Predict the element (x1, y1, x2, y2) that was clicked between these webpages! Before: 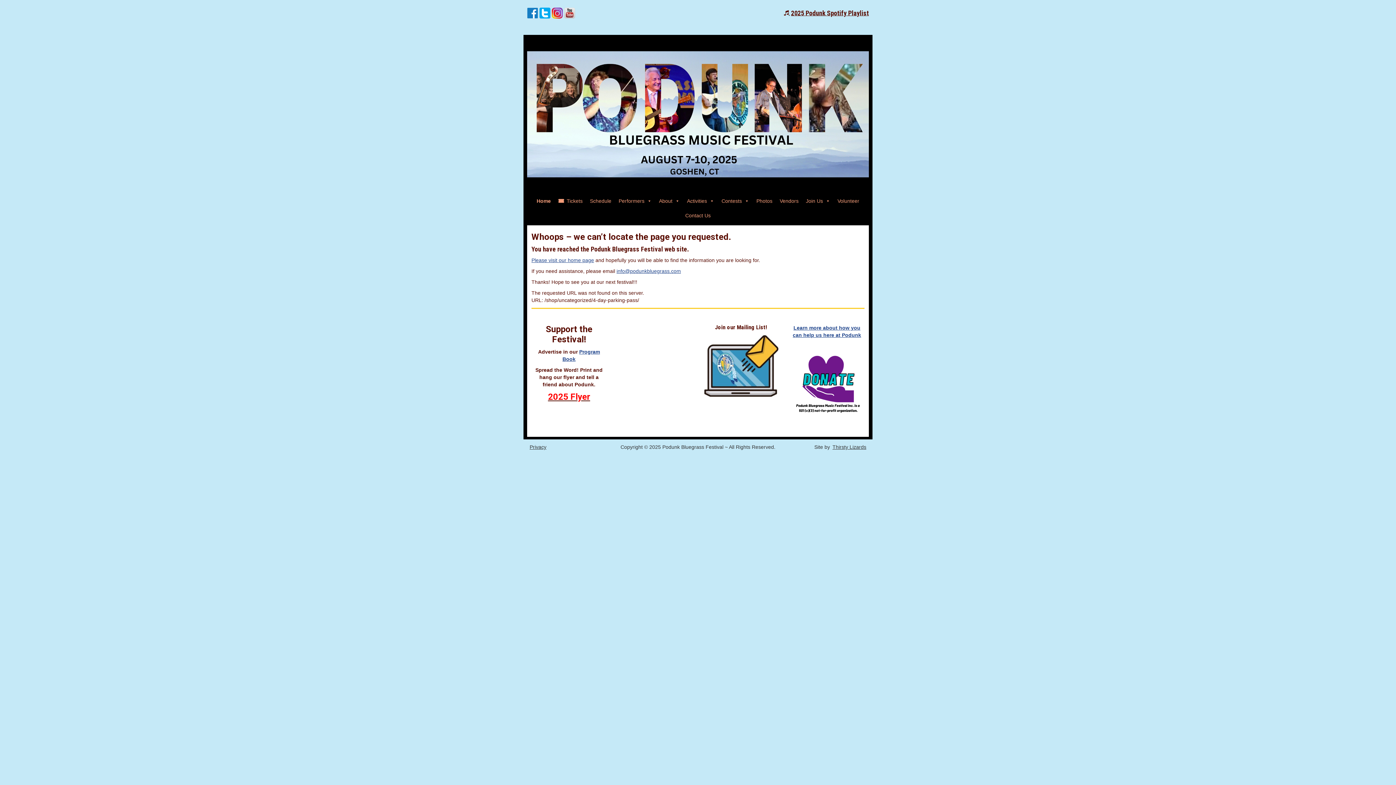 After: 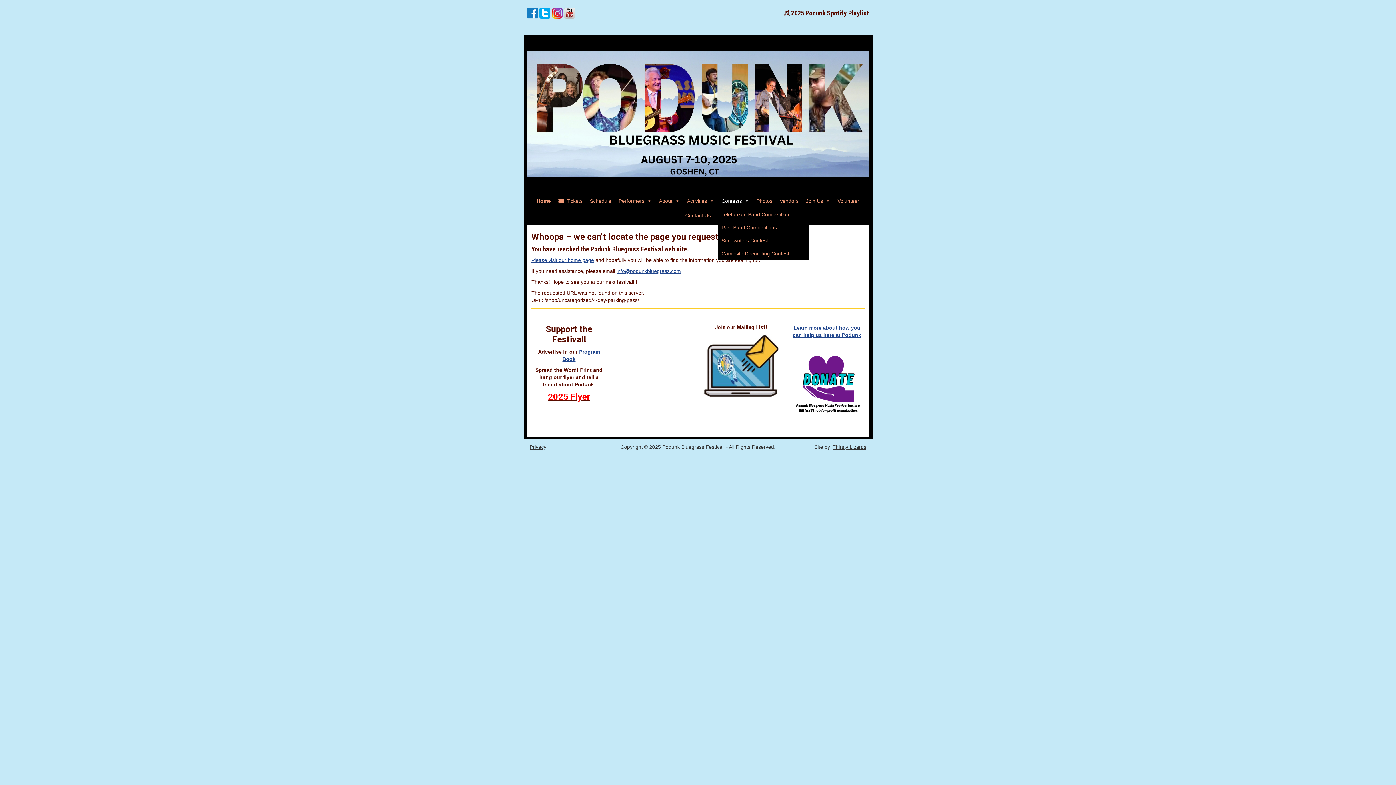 Action: label: Contests bbox: (718, 193, 753, 208)